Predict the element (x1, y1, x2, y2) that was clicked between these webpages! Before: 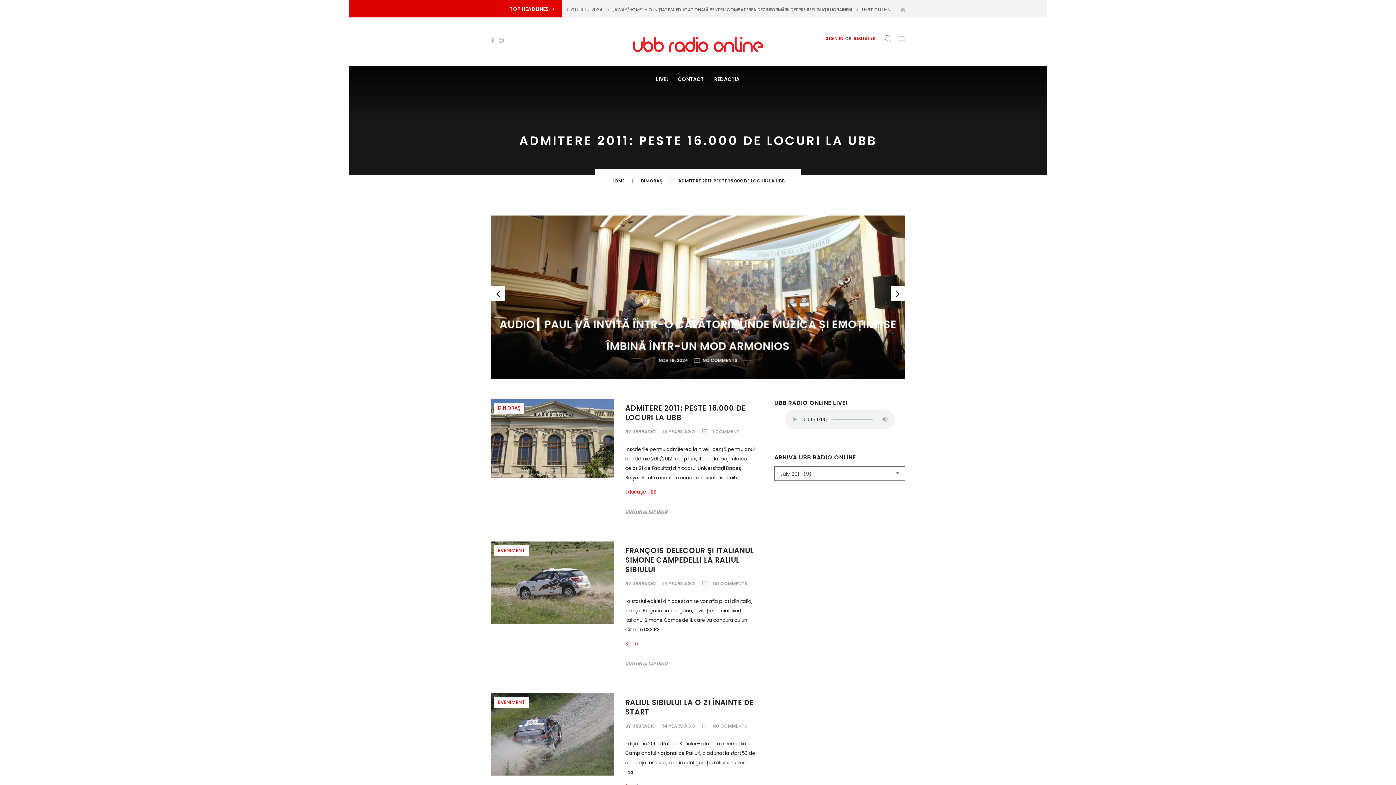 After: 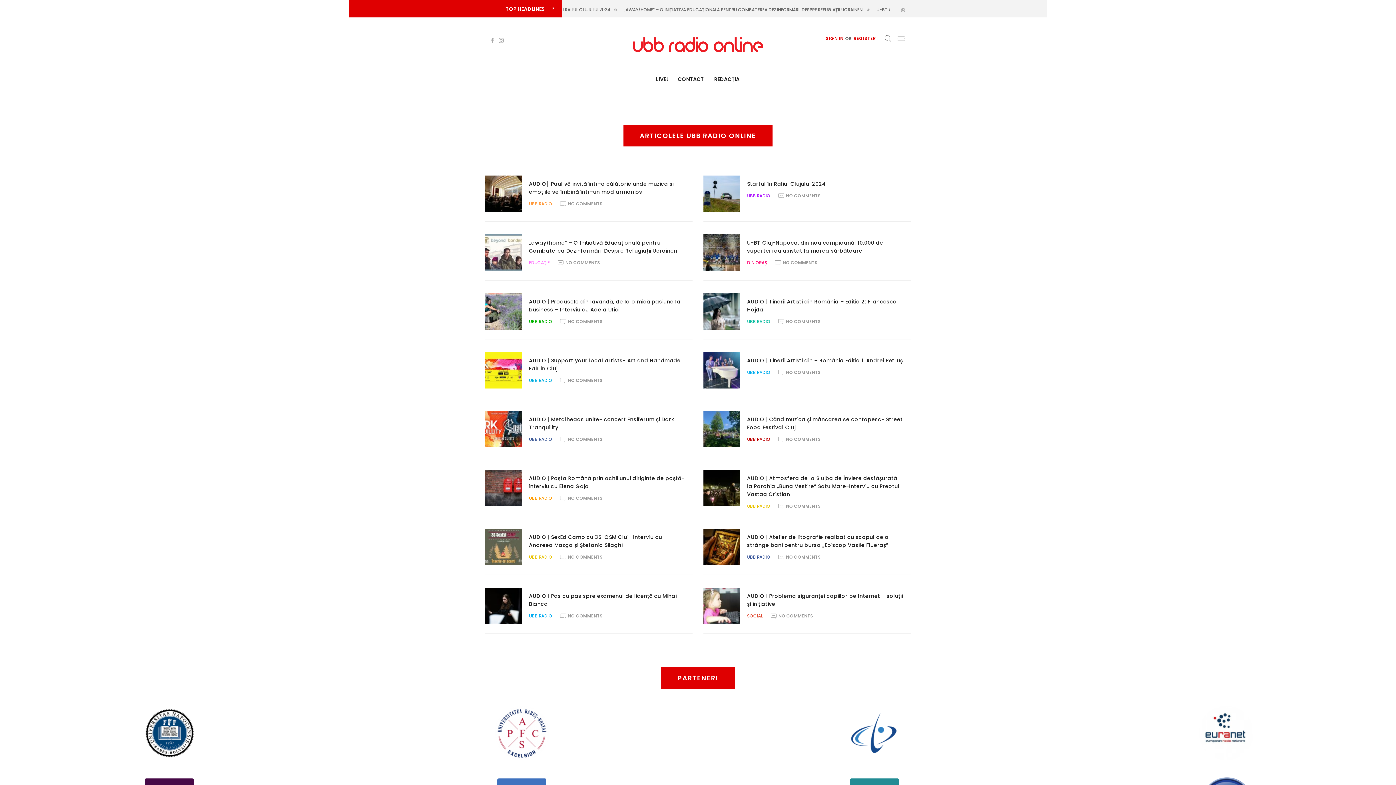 Action: label: SIGN IN bbox: (825, 35, 844, 41)